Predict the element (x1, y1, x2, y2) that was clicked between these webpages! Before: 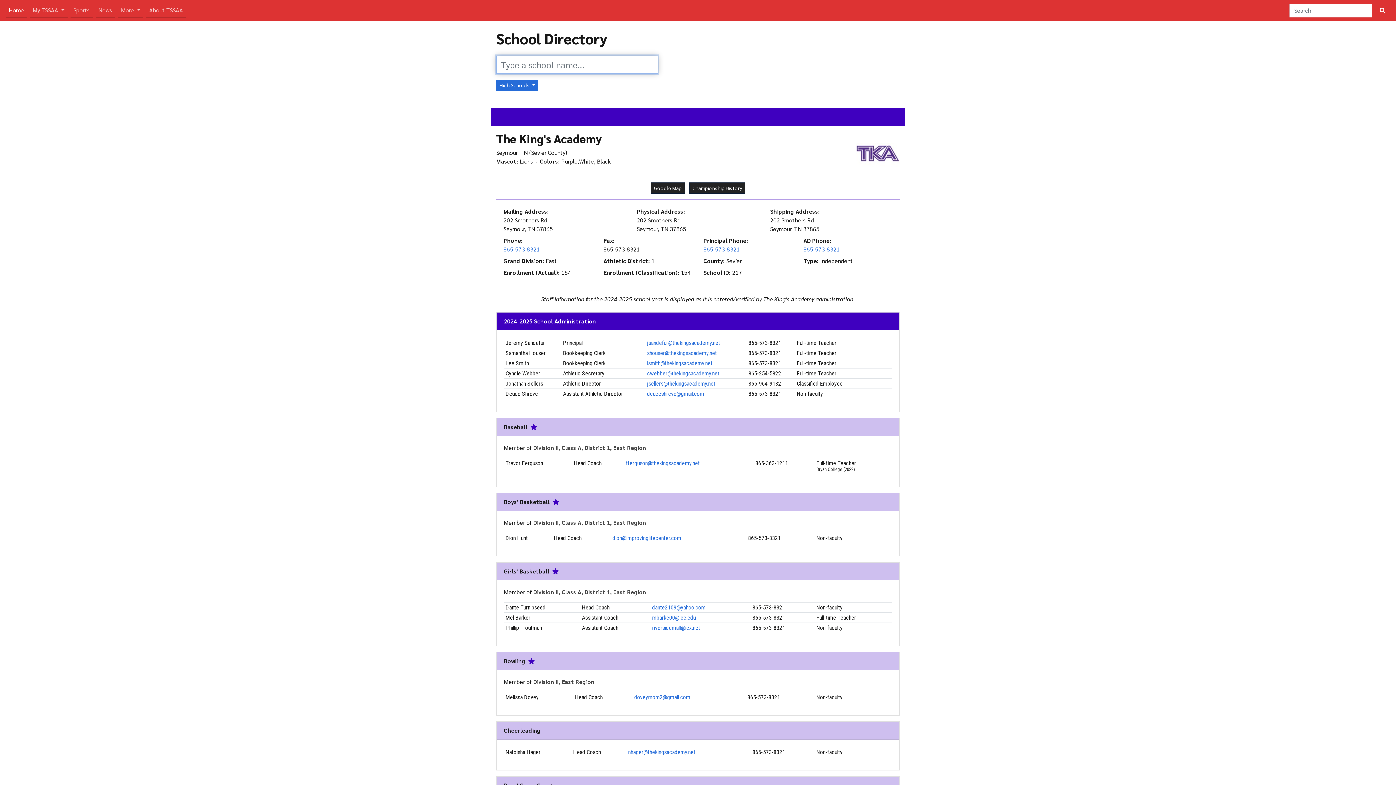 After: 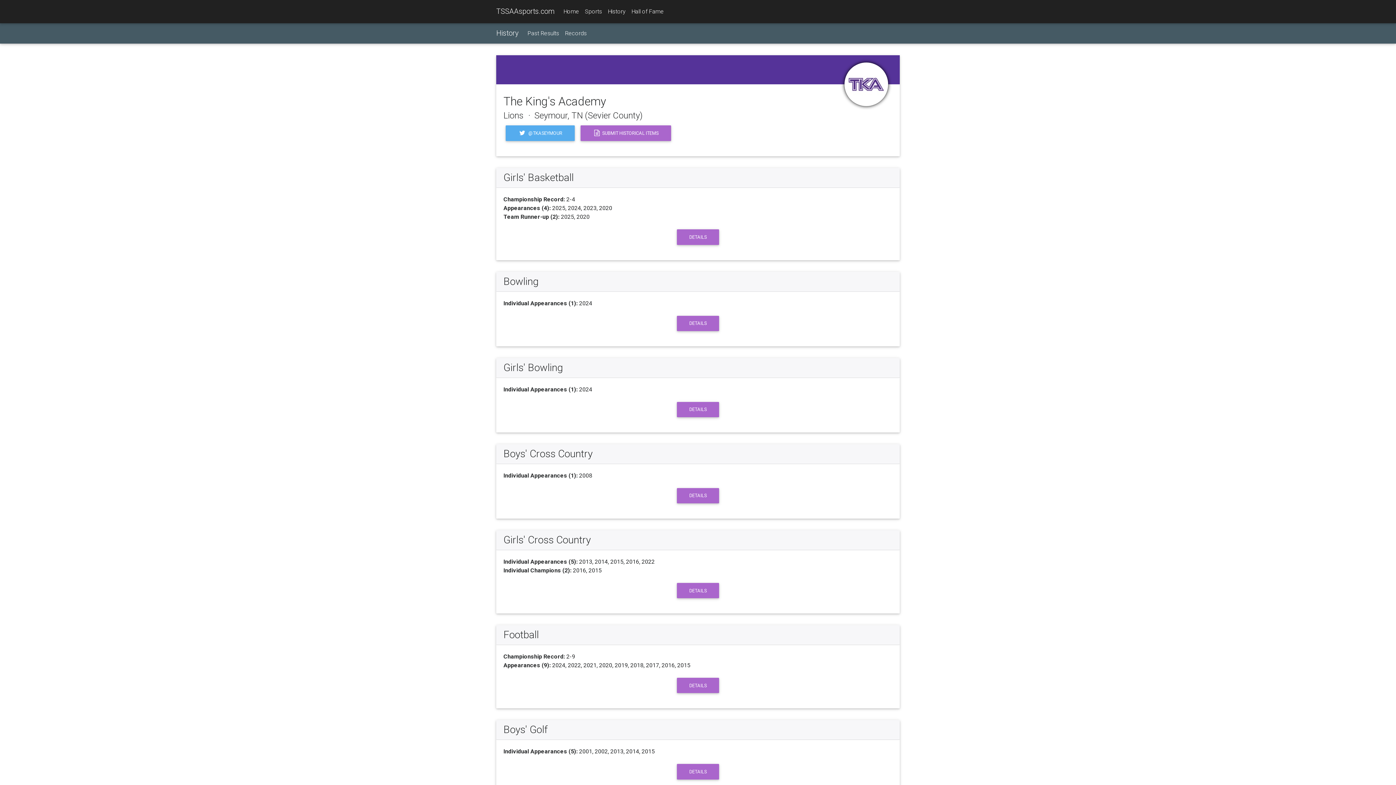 Action: label: Championship History bbox: (689, 182, 745, 193)